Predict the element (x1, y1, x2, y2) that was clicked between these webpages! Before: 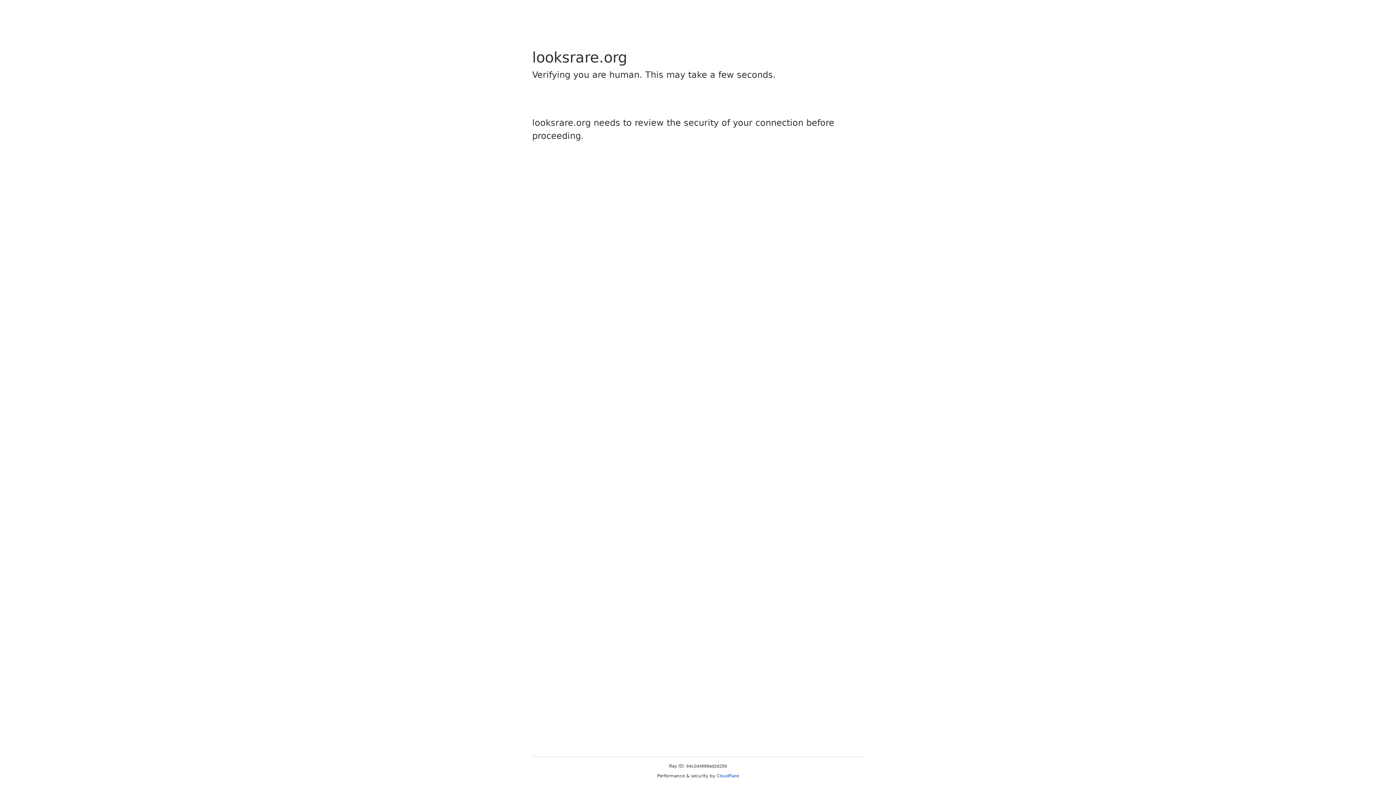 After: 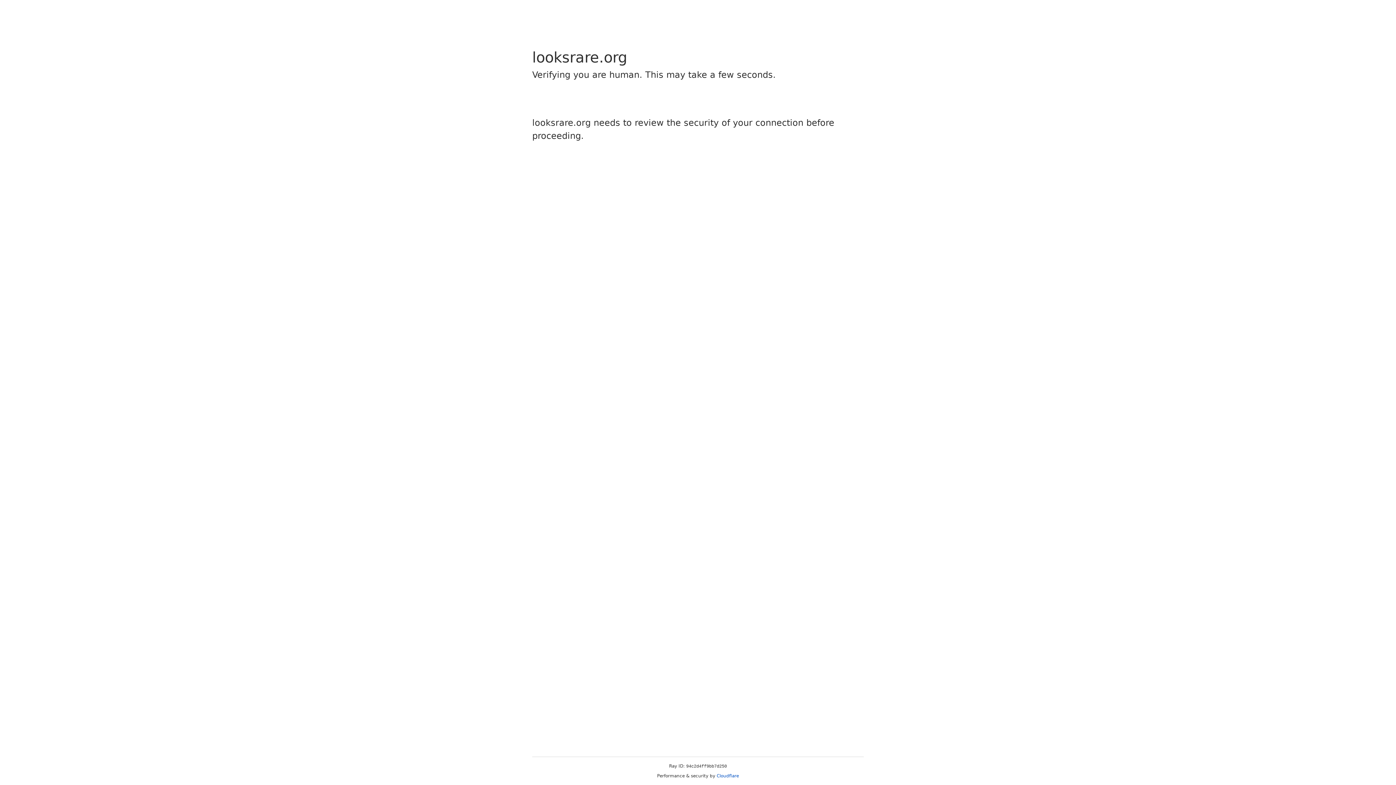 Action: bbox: (716, 773, 739, 778) label: Cloudflare